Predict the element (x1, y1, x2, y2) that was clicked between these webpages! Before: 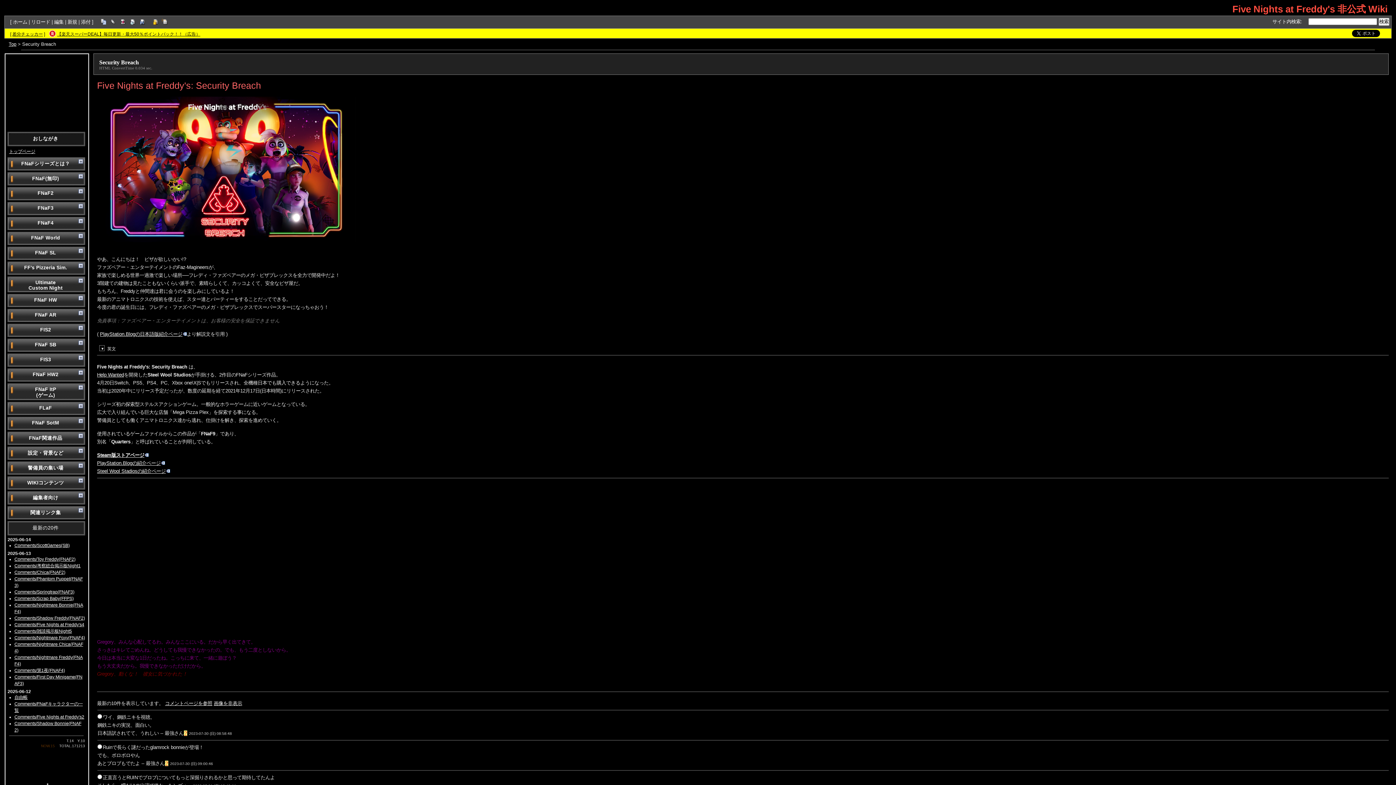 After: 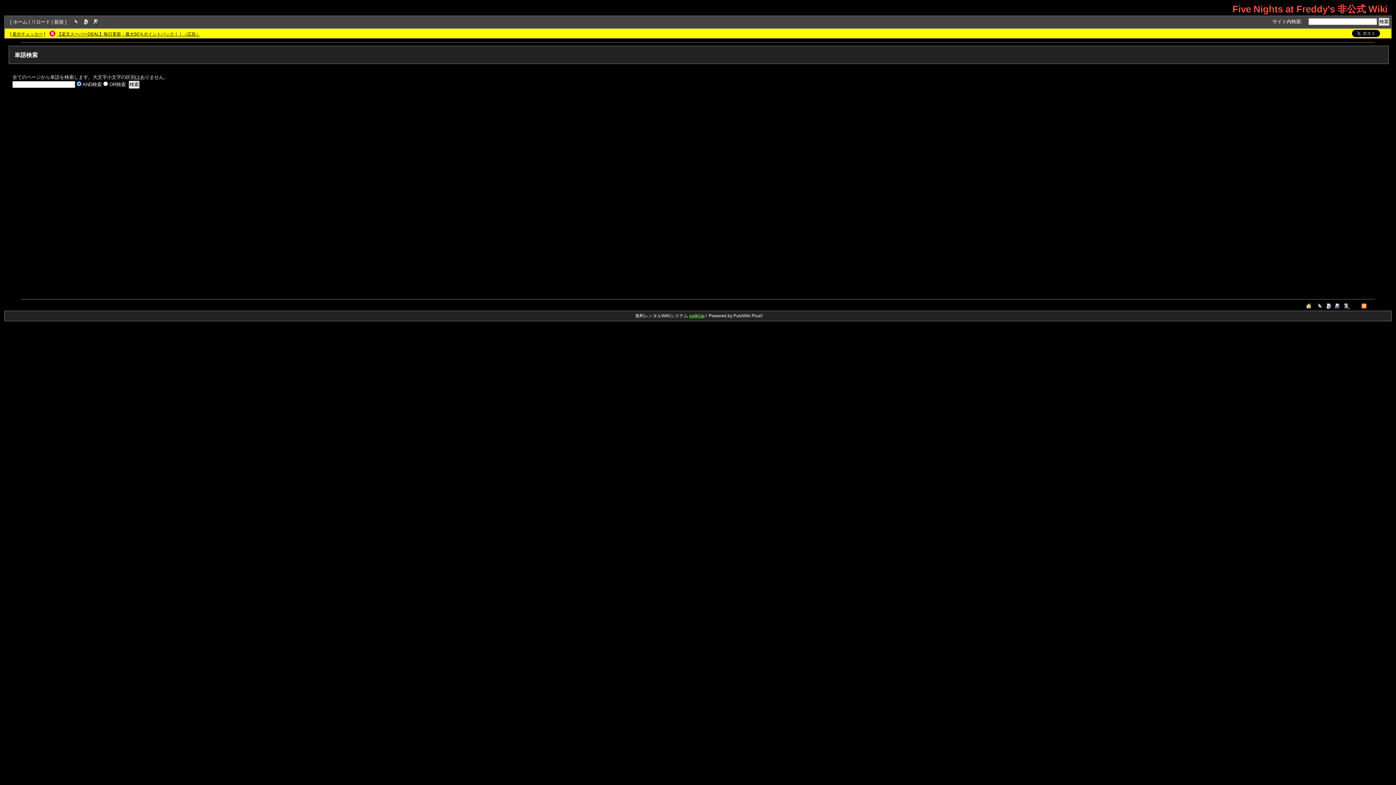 Action: label: サイト内検索 bbox: (1272, 18, 1301, 24)